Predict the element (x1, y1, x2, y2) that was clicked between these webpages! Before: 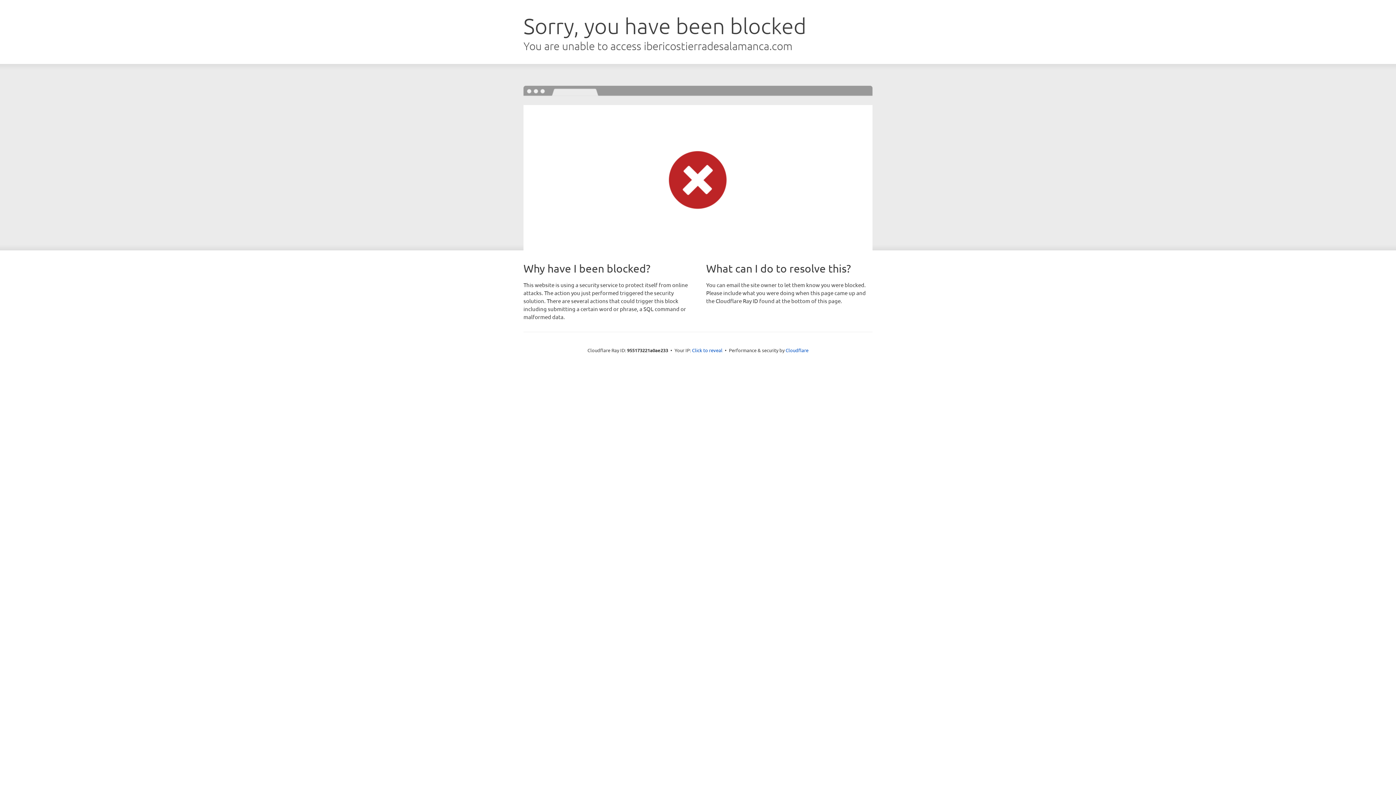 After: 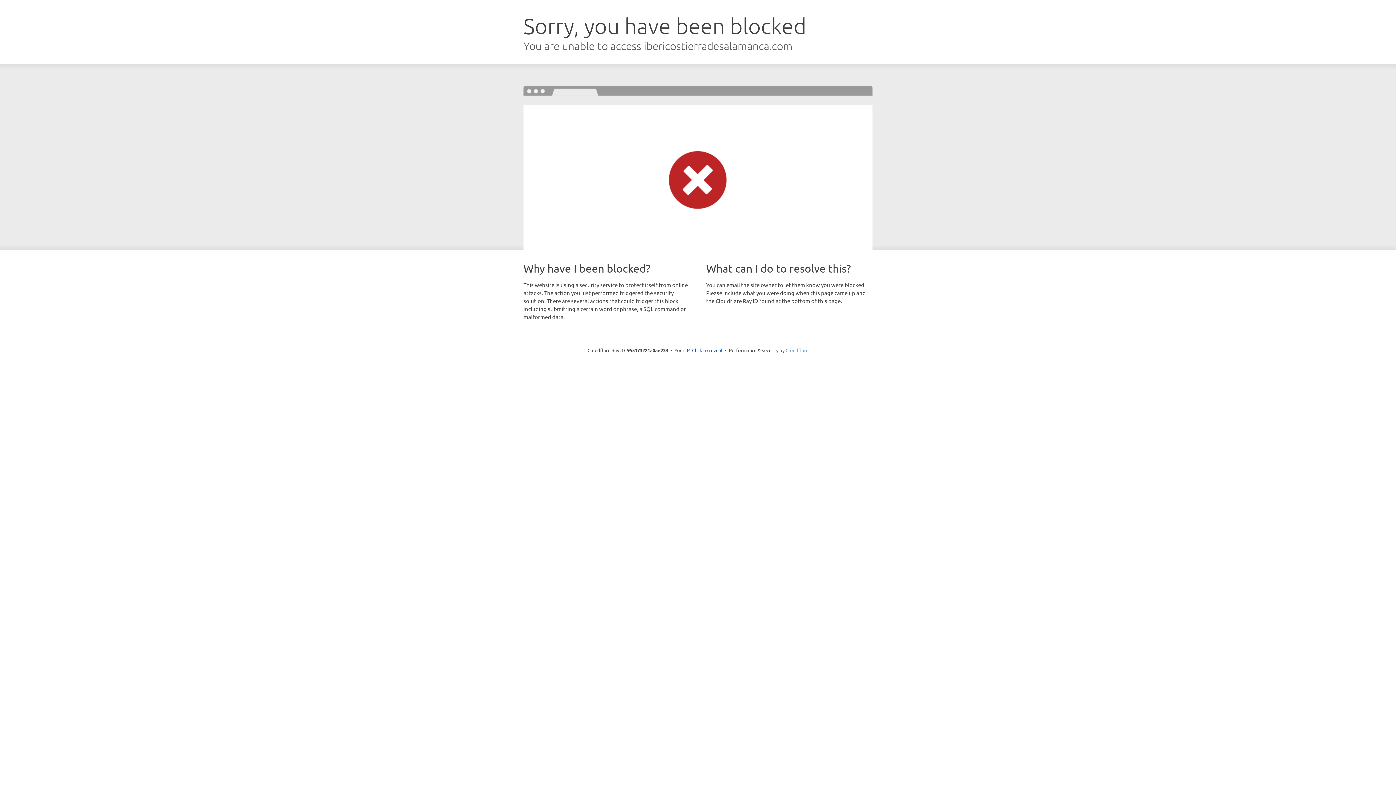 Action: bbox: (785, 347, 808, 353) label: Cloudflare